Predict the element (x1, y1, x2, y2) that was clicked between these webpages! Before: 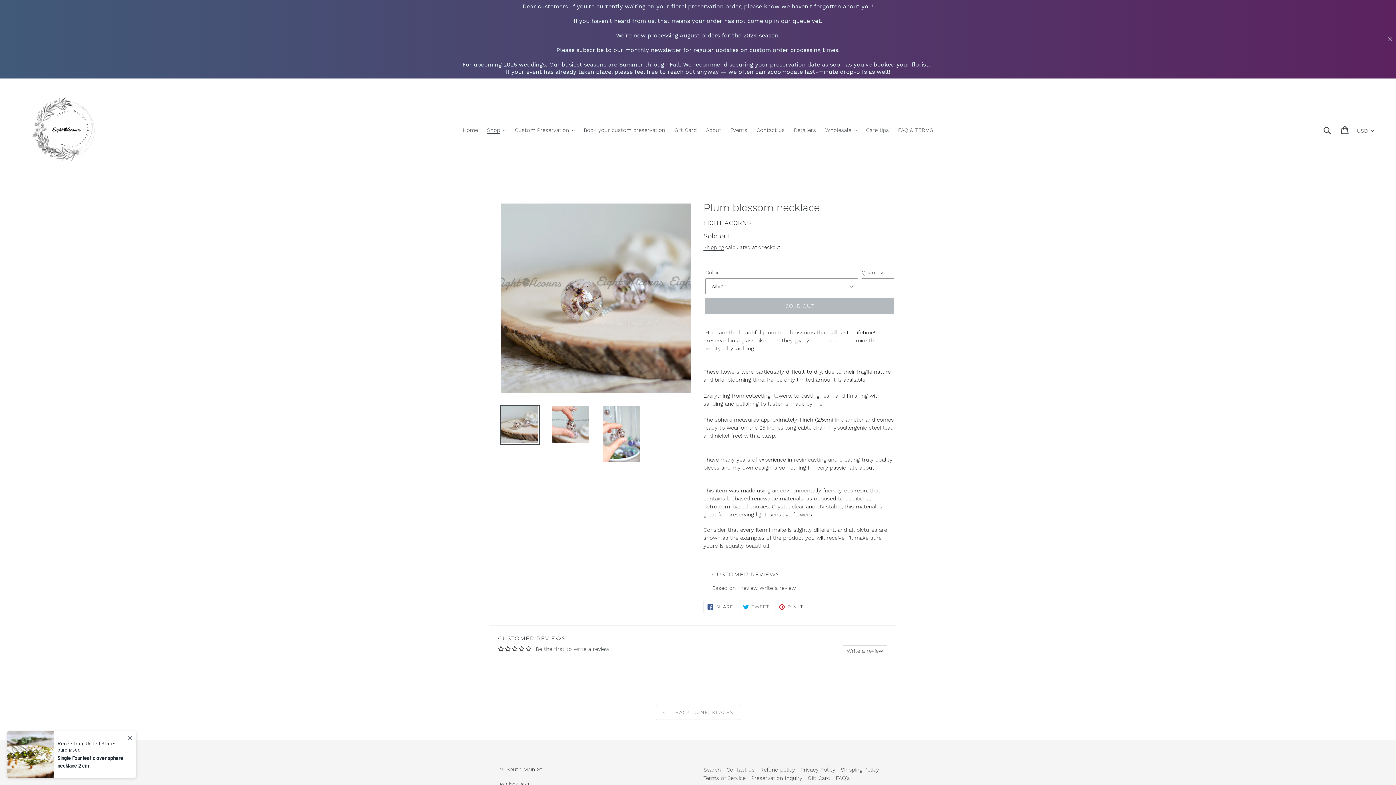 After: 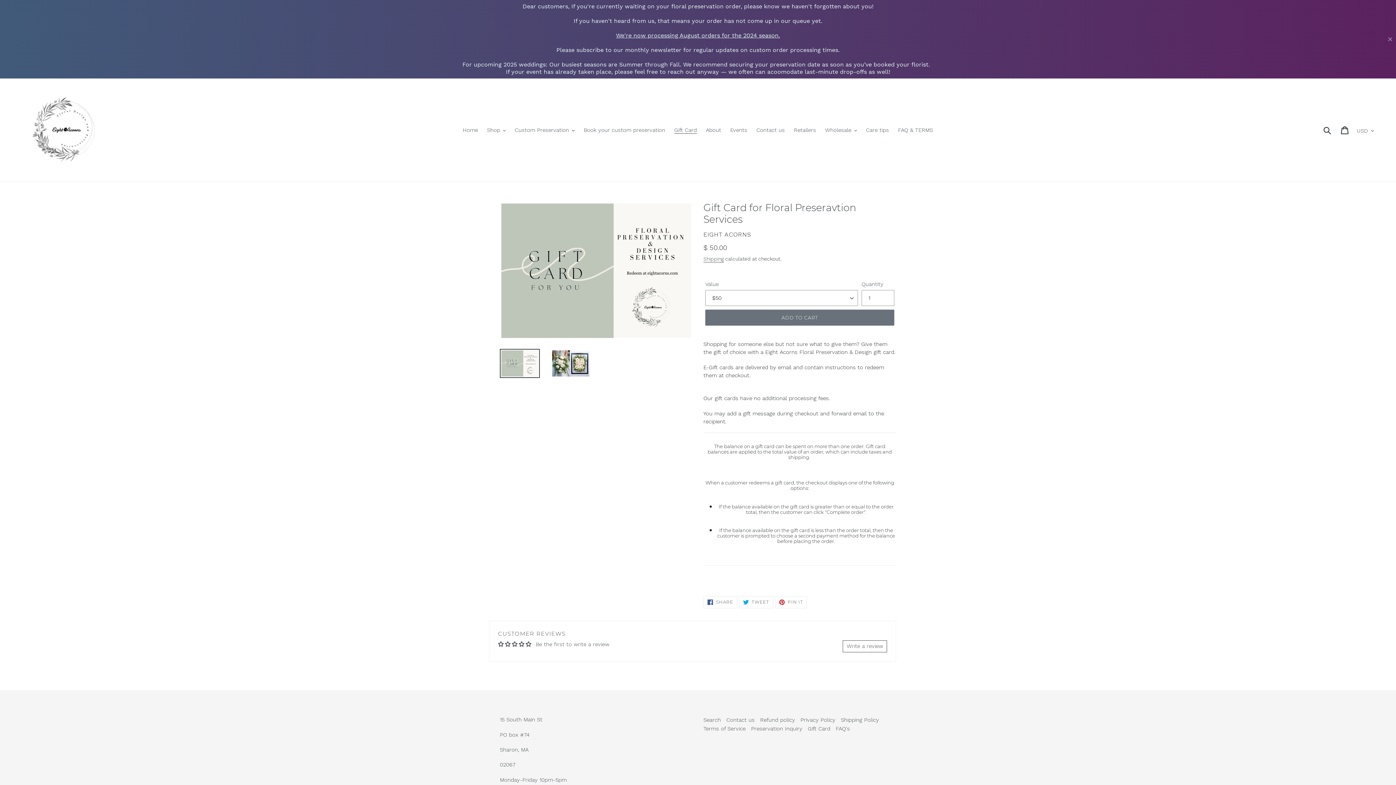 Action: label: Gift Card bbox: (808, 775, 830, 781)